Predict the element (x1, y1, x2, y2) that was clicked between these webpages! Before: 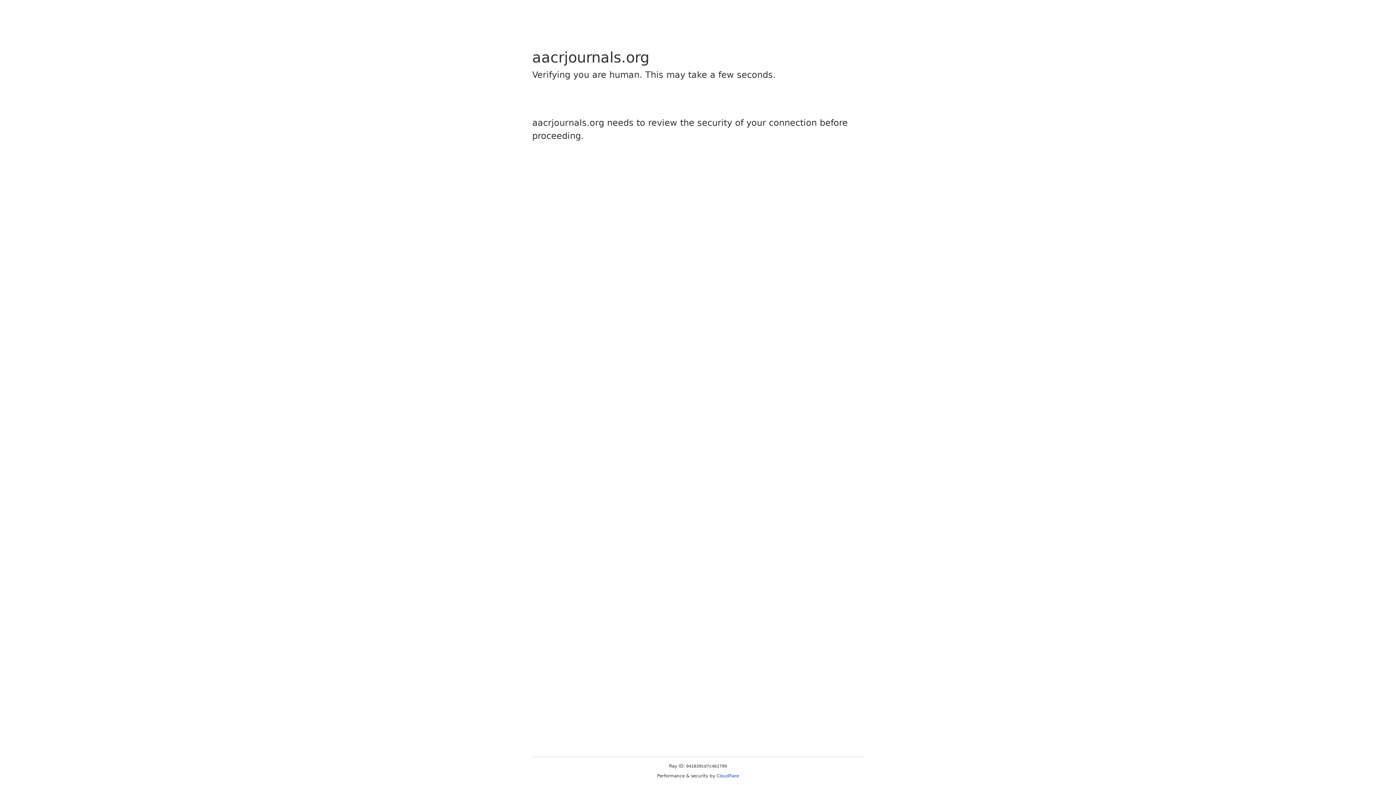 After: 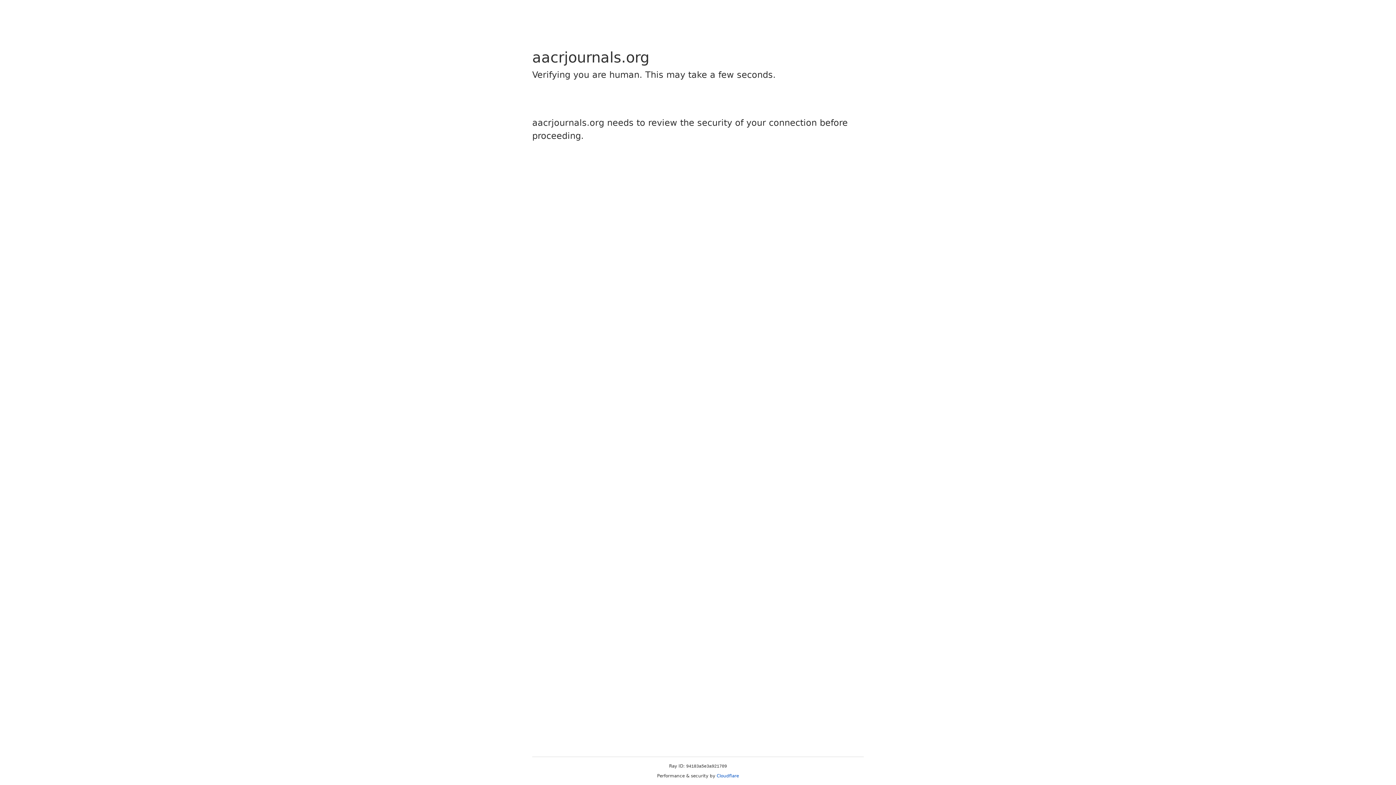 Action: label: Cloudflare bbox: (716, 773, 739, 778)